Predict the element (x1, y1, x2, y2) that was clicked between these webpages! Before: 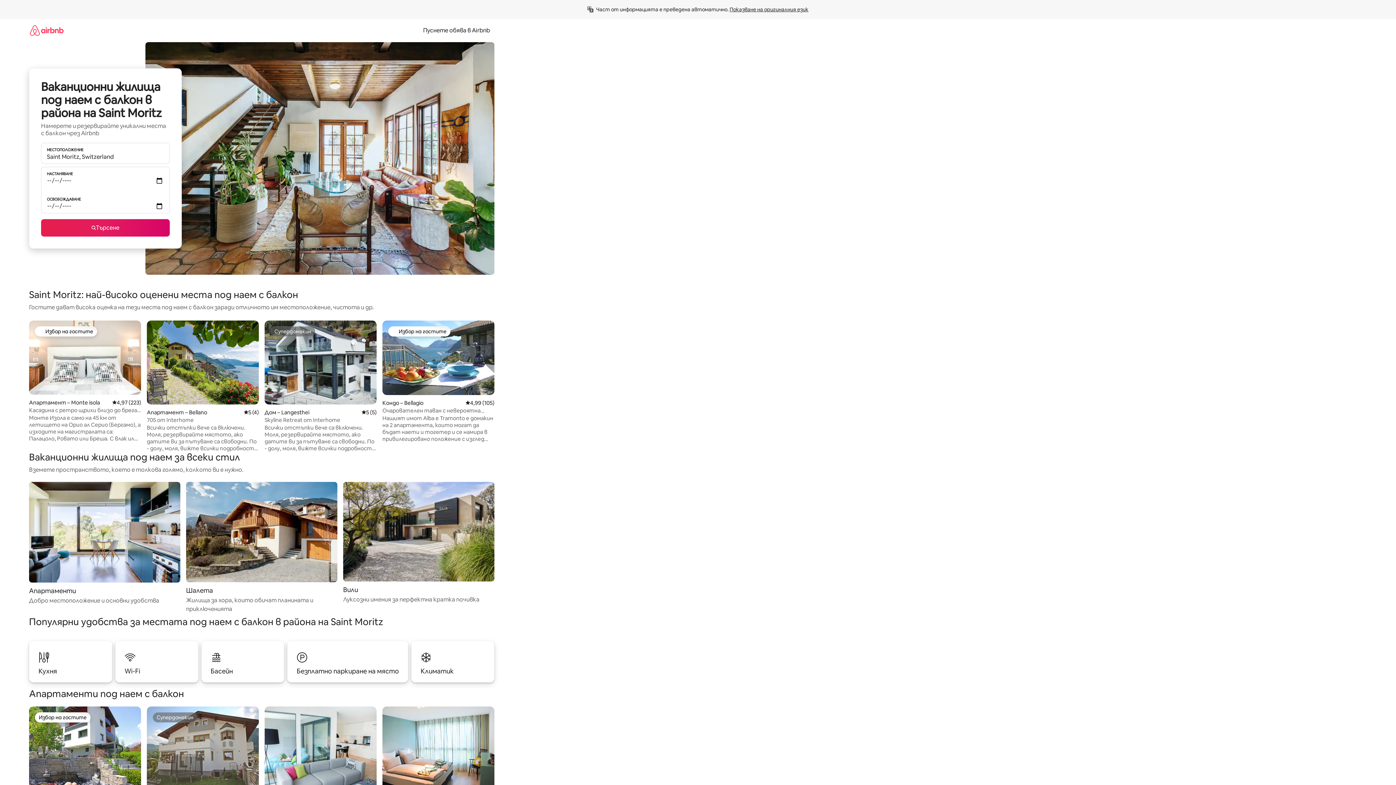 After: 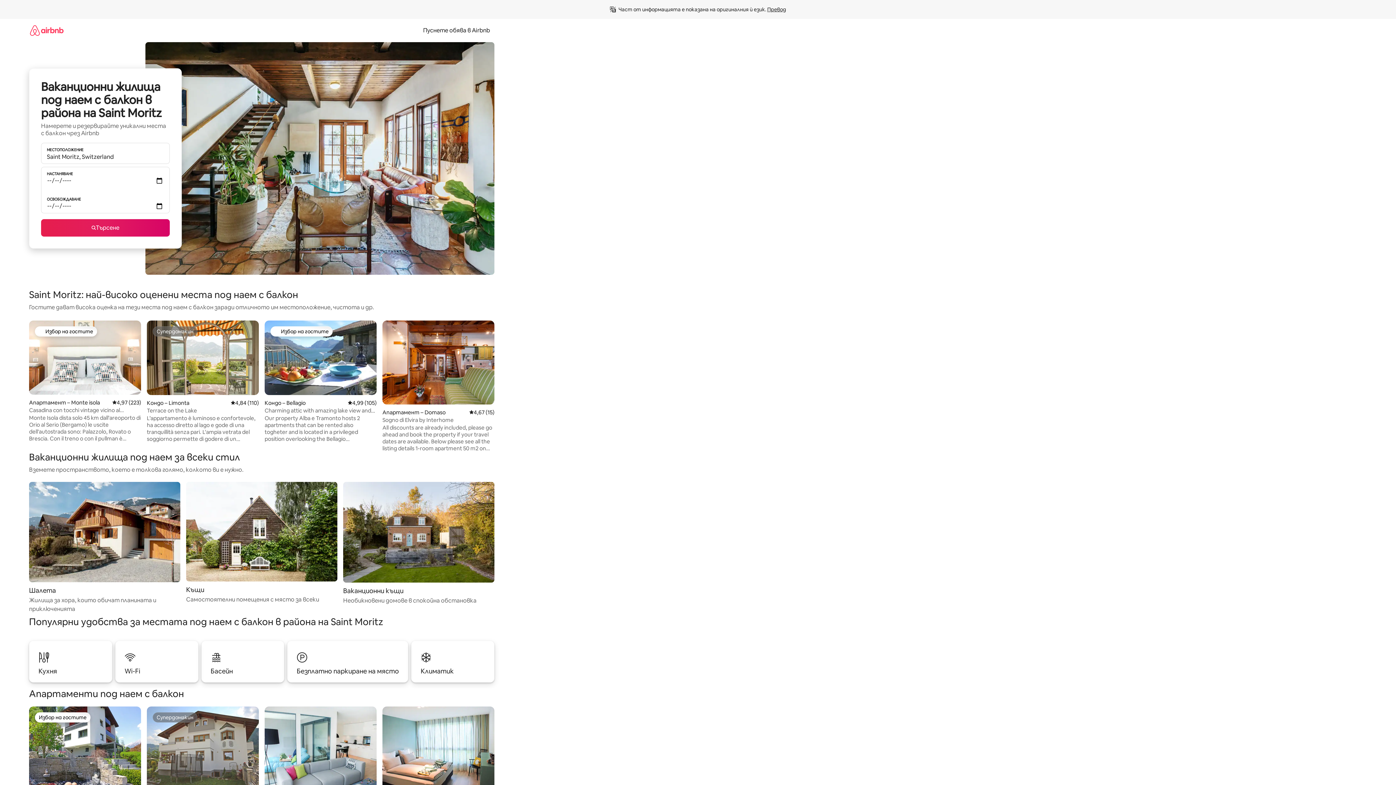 Action: bbox: (729, 6, 808, 12) label: Показване на оригиналния език